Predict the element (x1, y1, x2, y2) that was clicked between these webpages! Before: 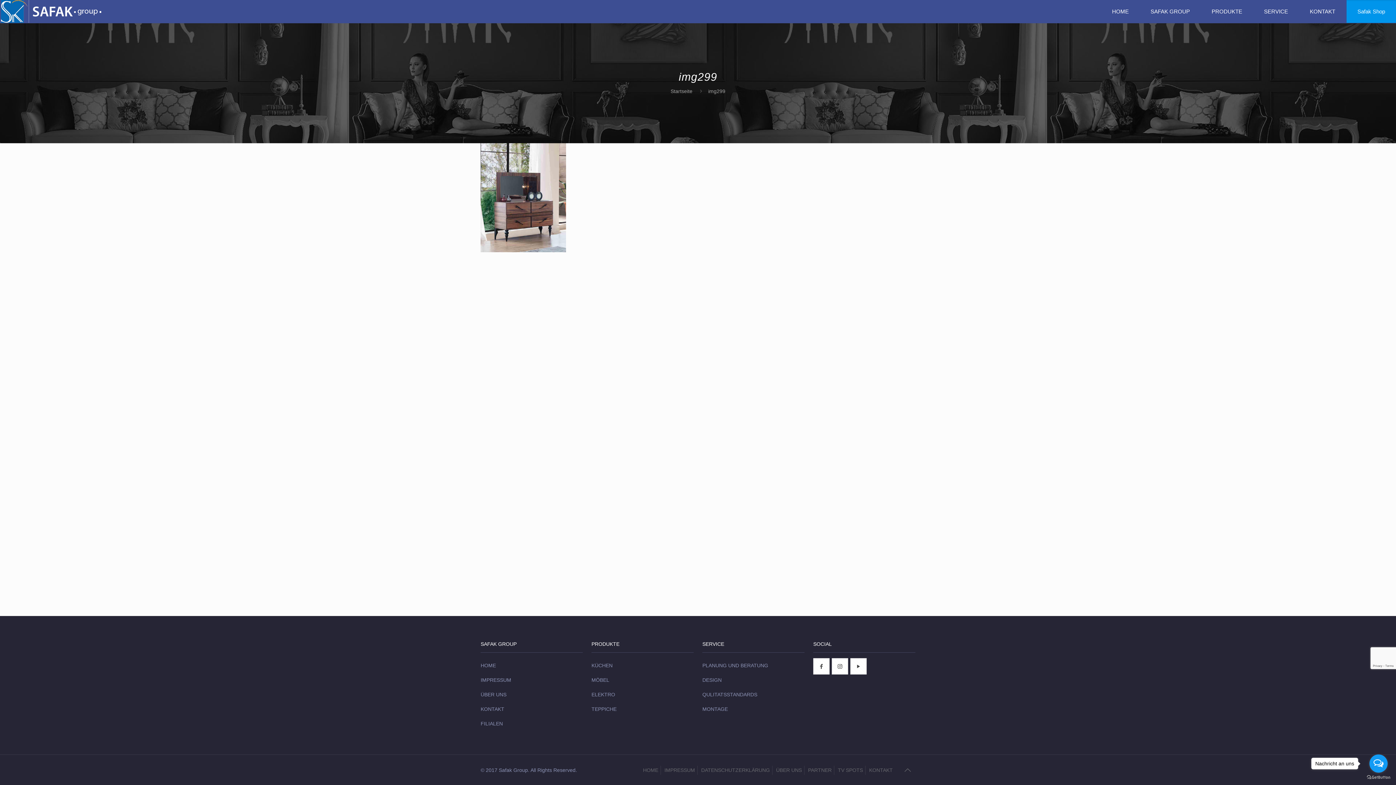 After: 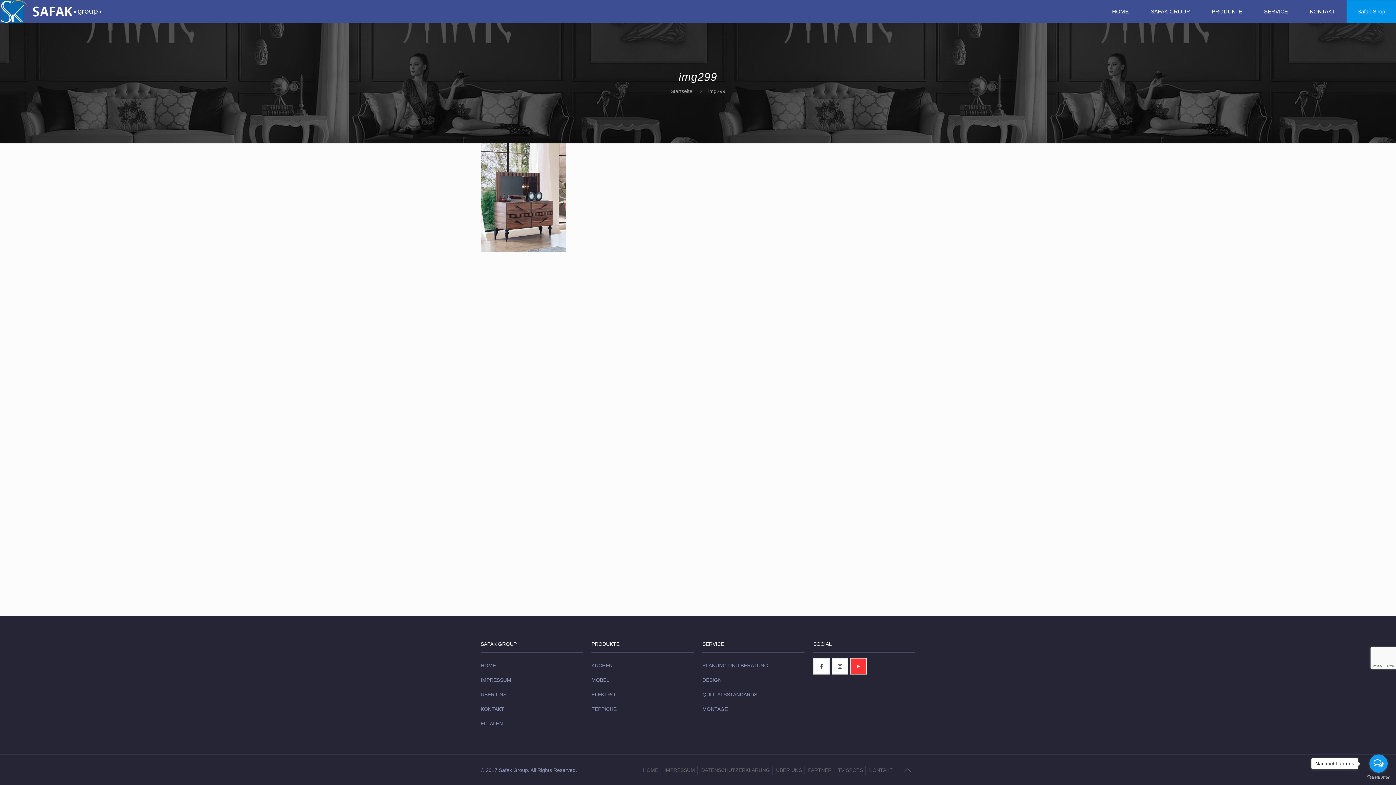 Action: bbox: (850, 658, 866, 674)